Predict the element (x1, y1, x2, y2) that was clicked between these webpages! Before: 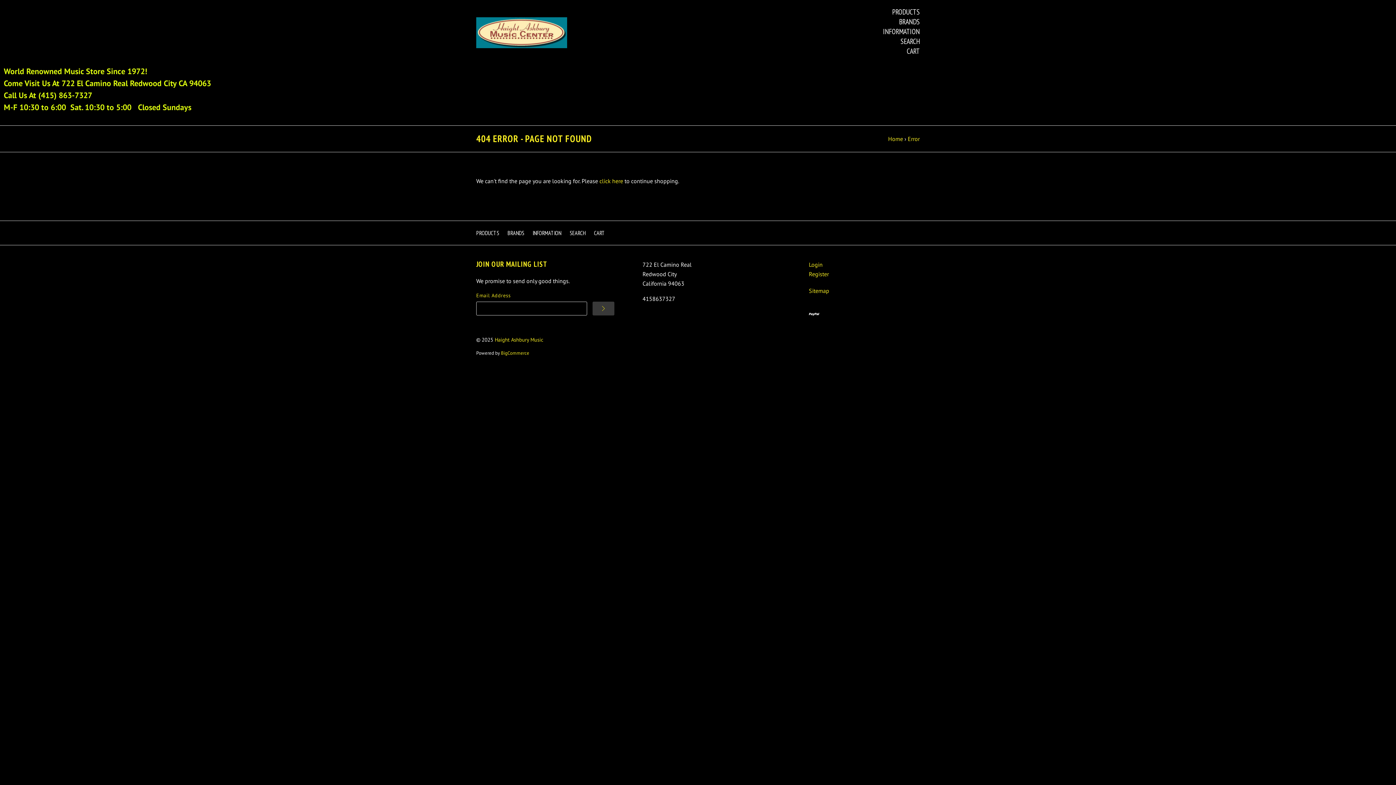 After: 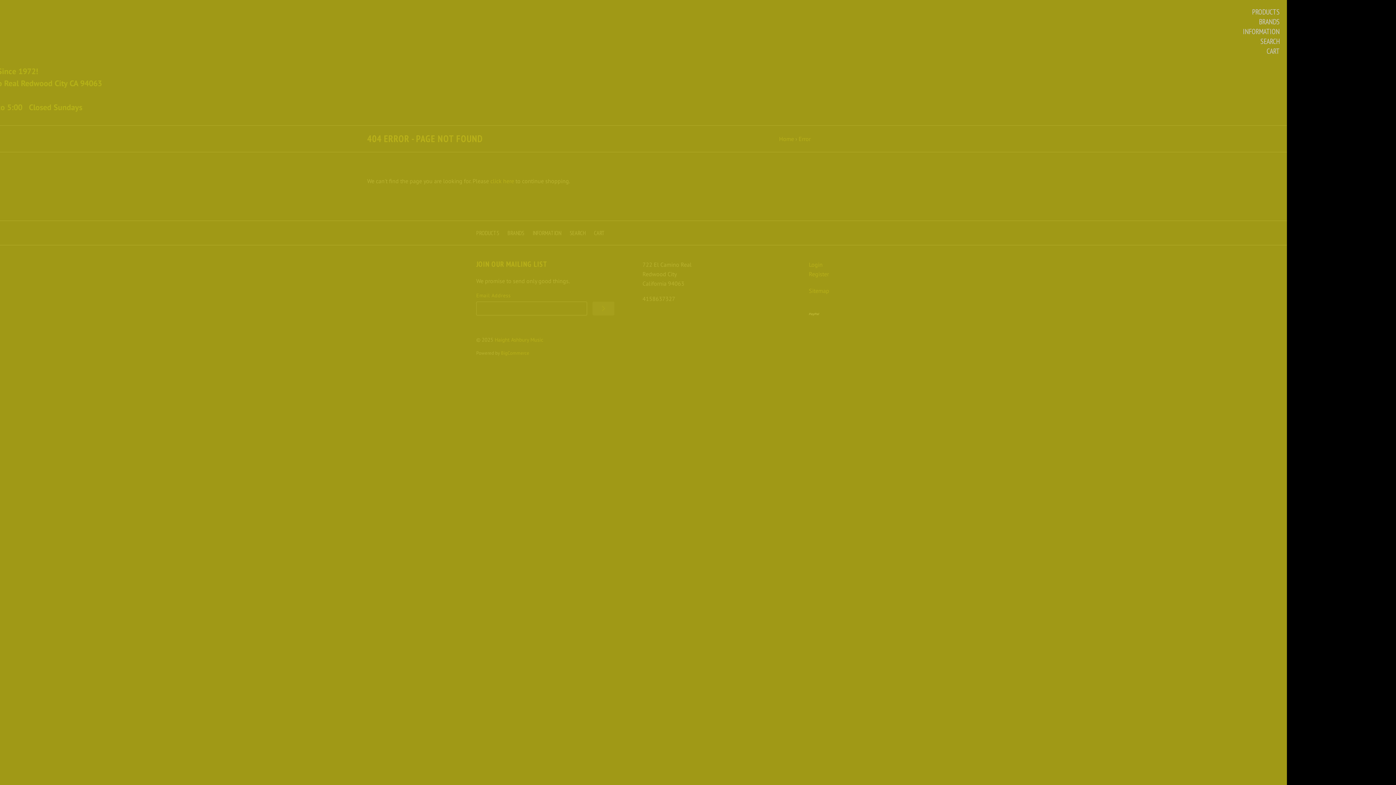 Action: label: INFORMATION bbox: (532, 229, 561, 236)